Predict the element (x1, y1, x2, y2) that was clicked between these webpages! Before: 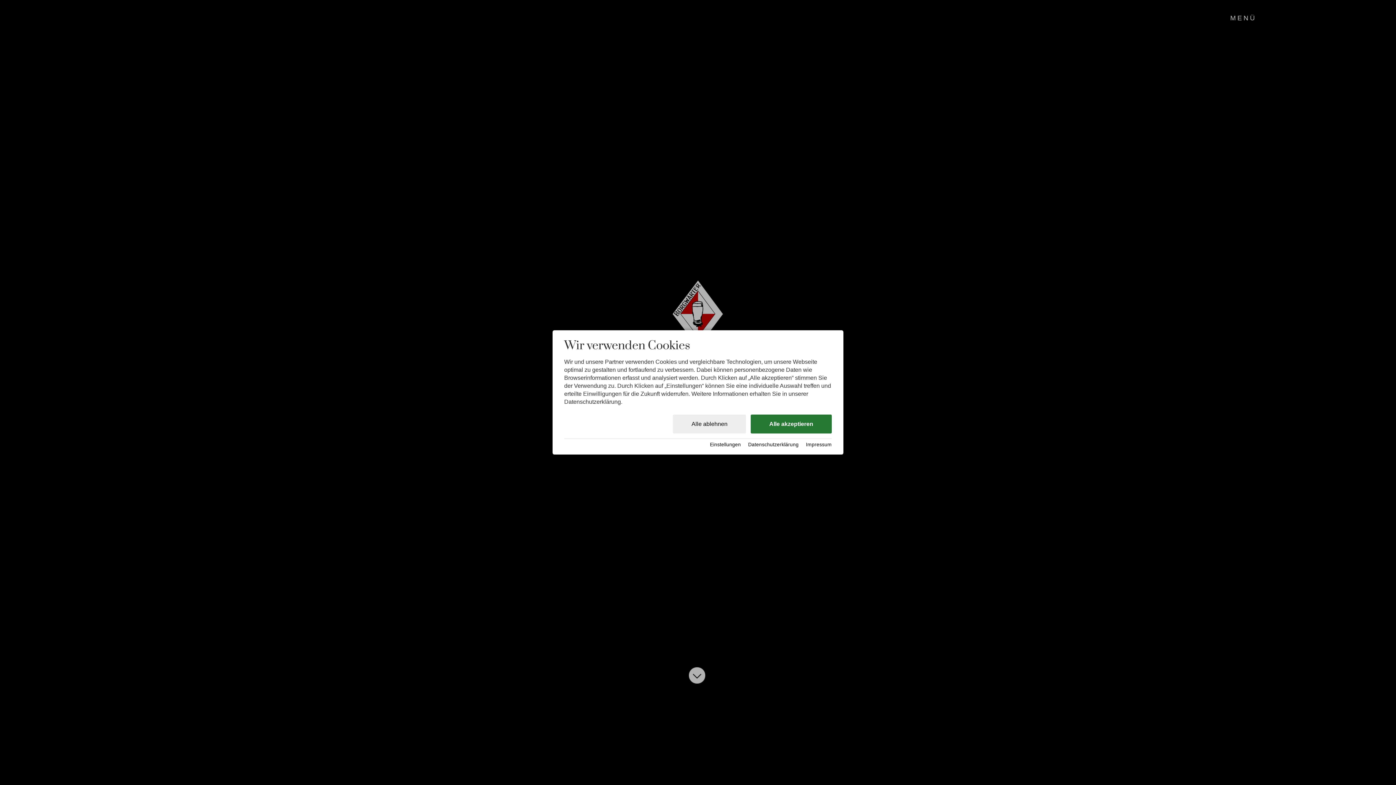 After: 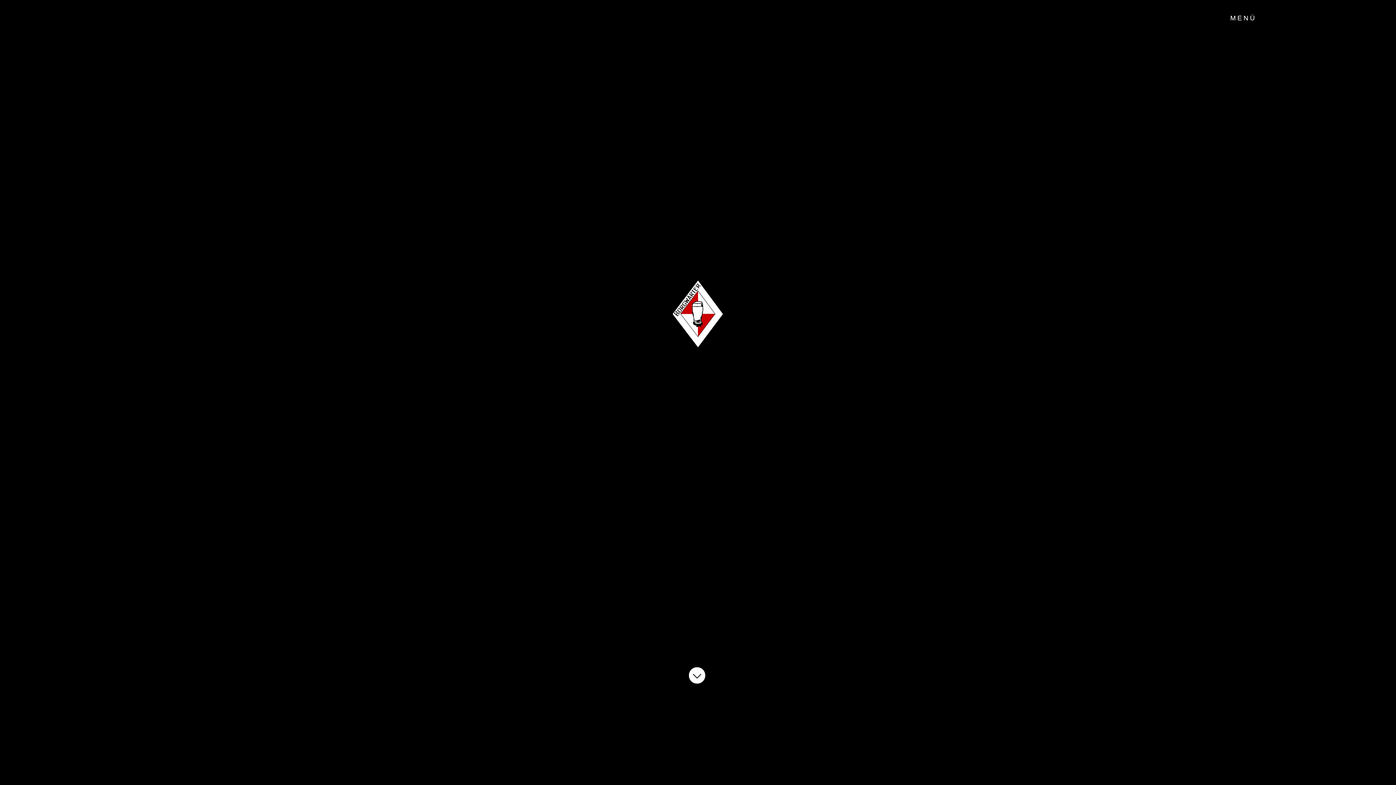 Action: bbox: (673, 415, 746, 433) label: Alle ablehnen